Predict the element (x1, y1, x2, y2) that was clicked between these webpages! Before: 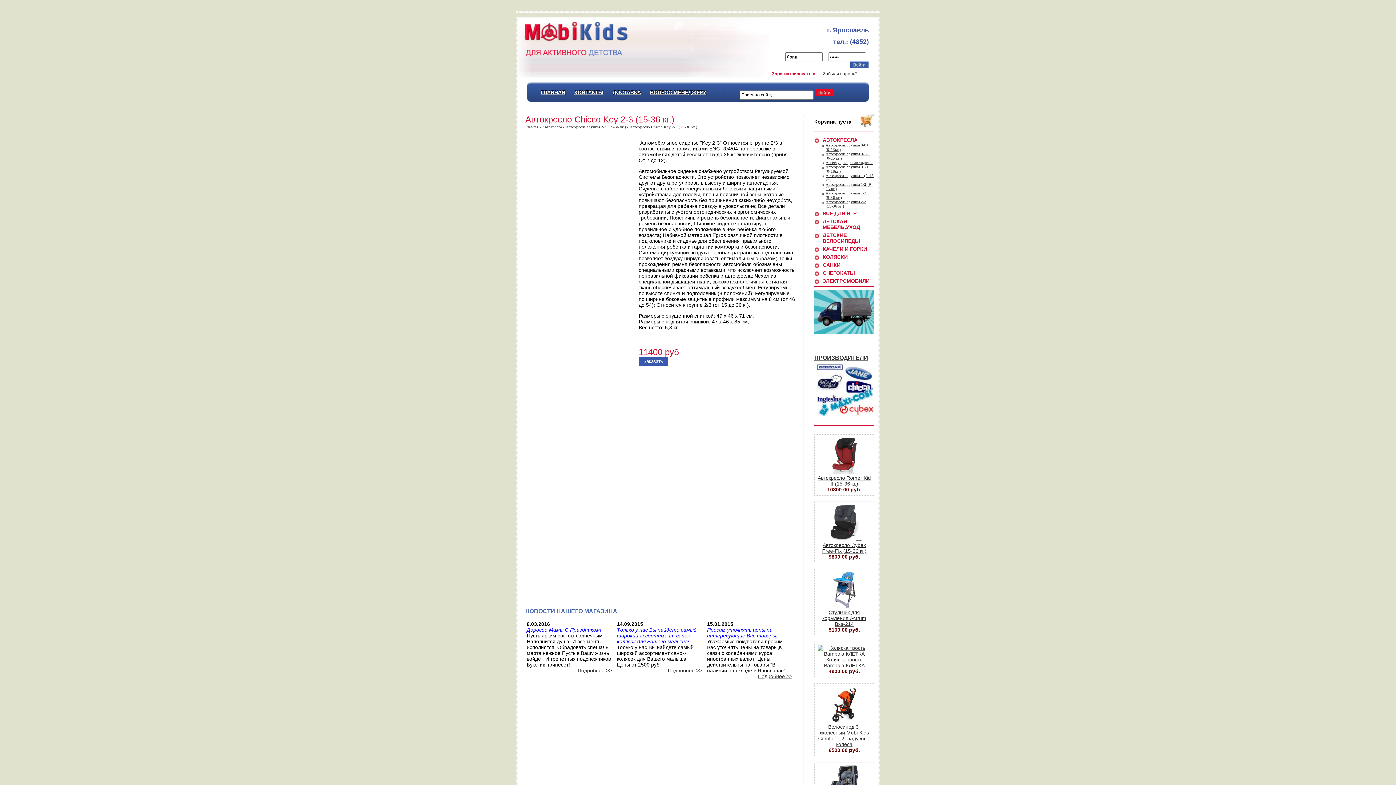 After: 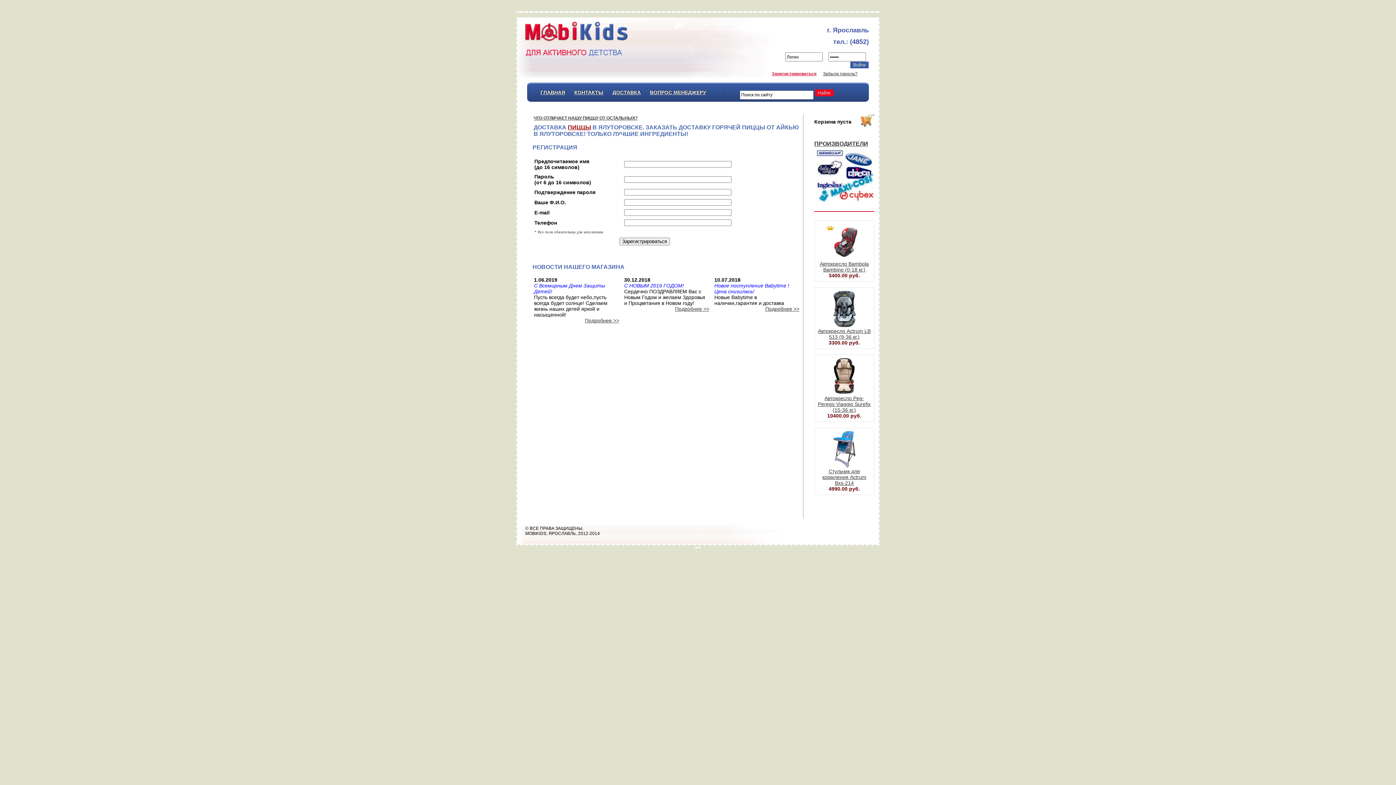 Action: bbox: (772, 71, 816, 76) label: Зарегистрироваться